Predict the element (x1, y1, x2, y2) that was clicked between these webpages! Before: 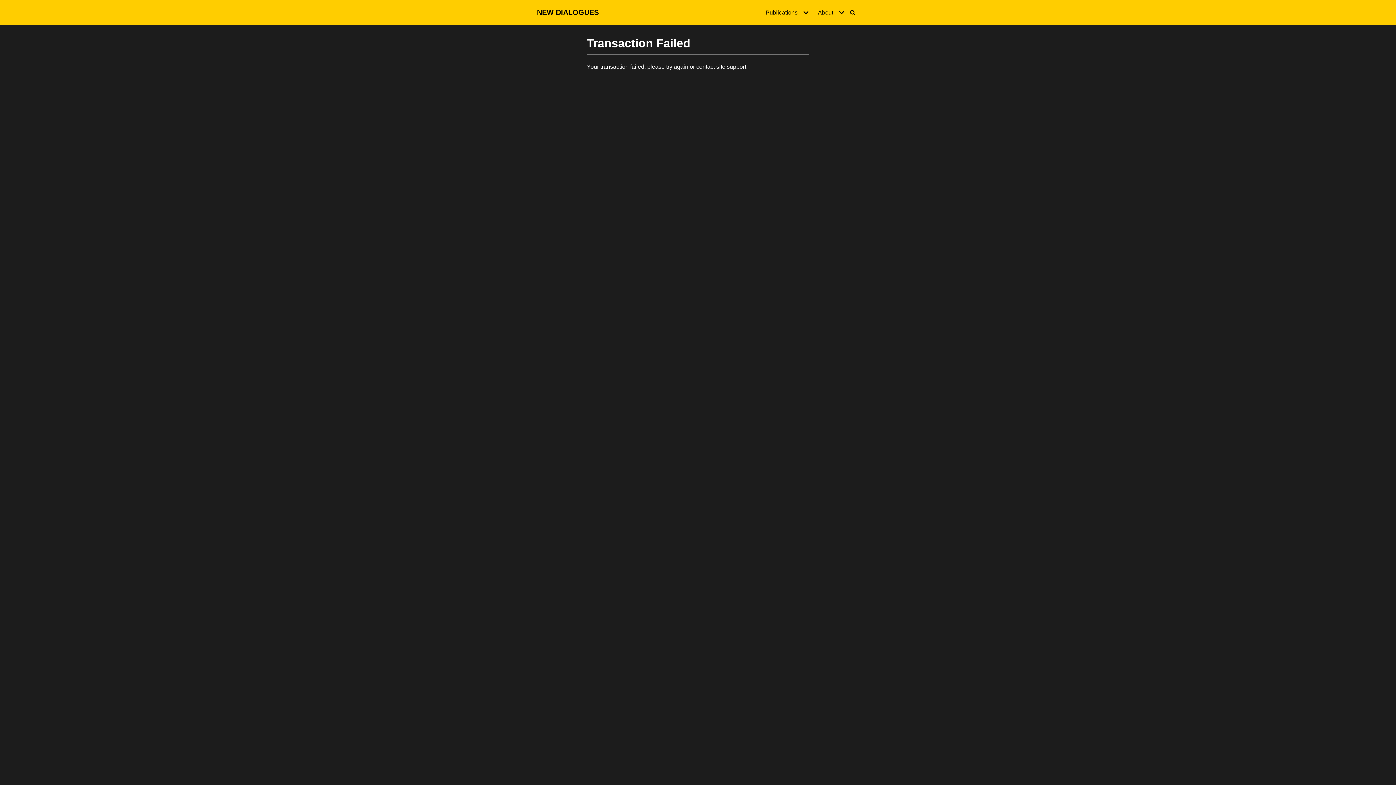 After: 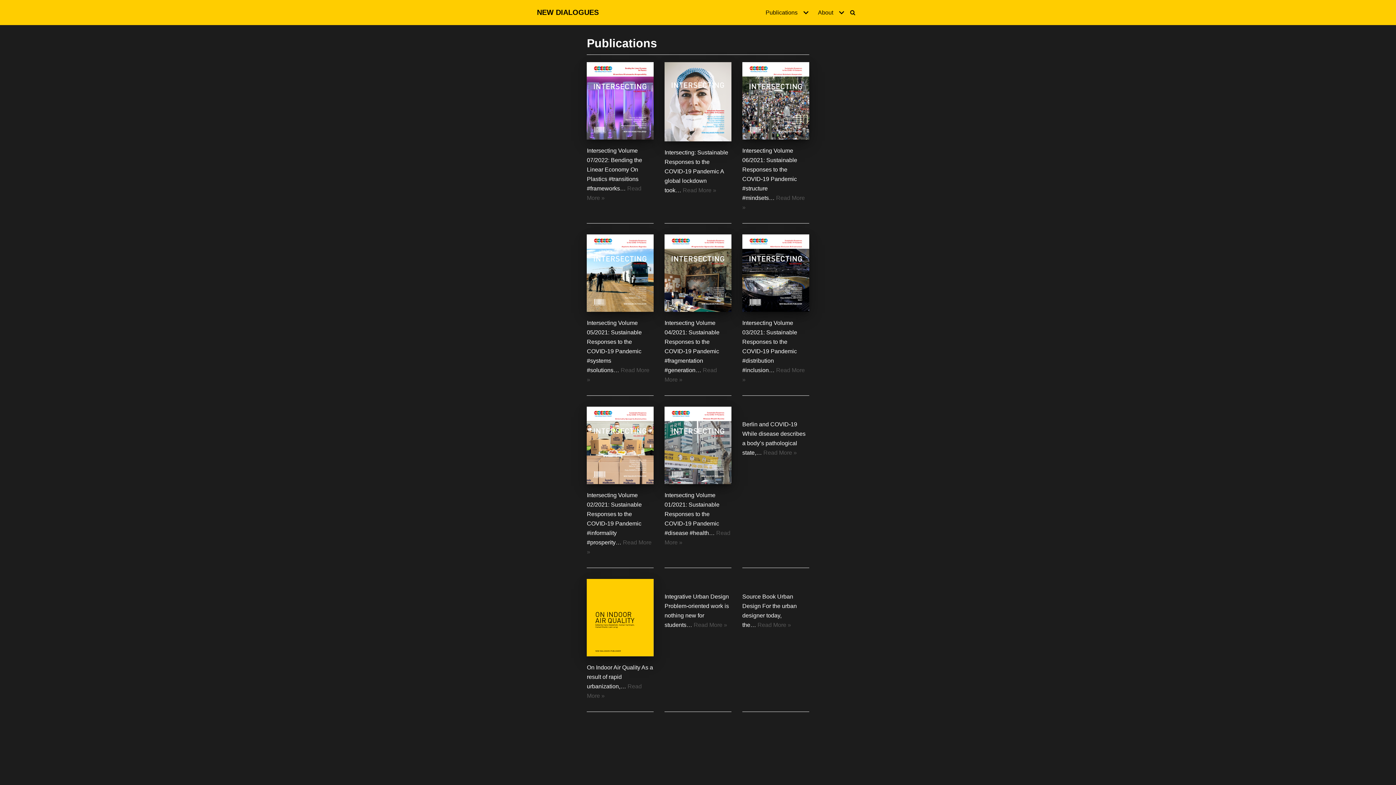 Action: label: Publications bbox: (765, 7, 810, 17)